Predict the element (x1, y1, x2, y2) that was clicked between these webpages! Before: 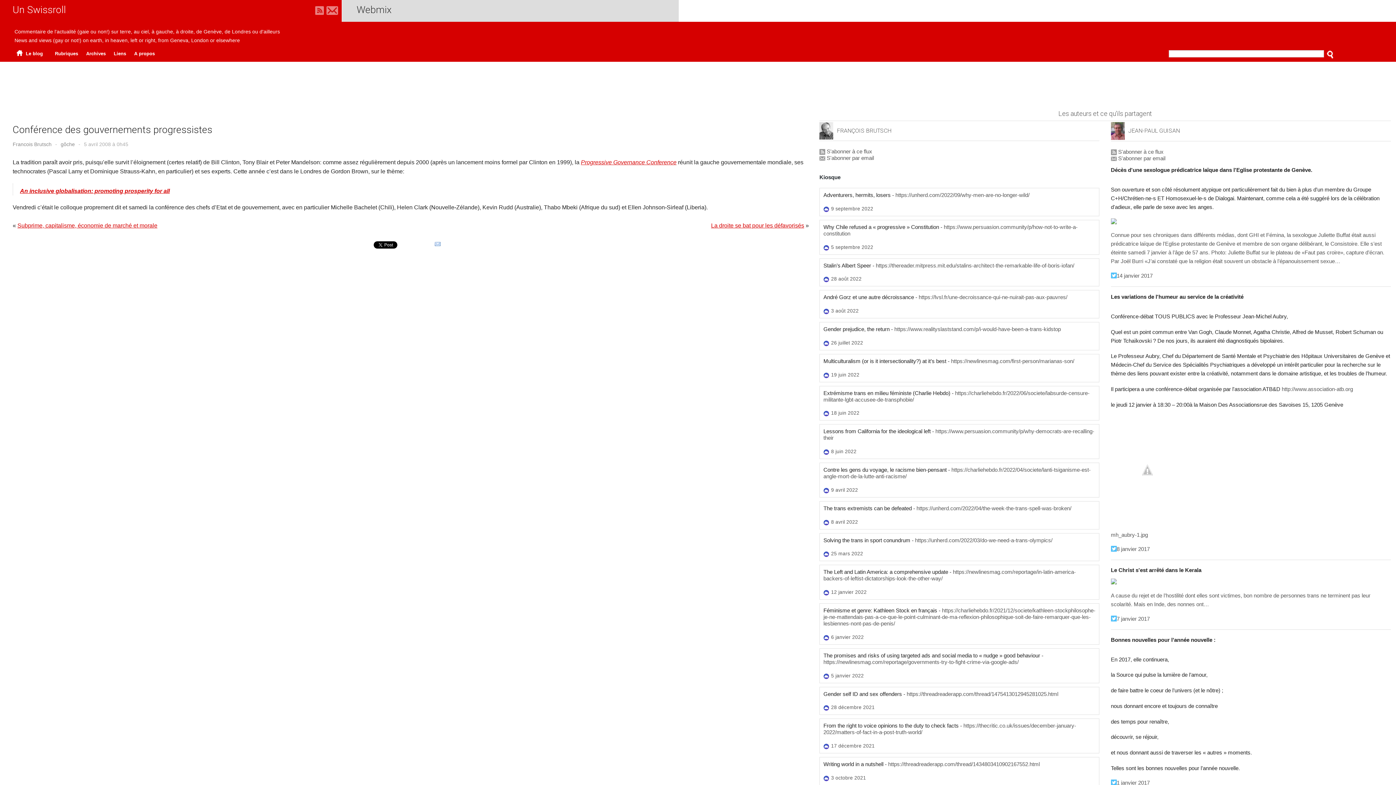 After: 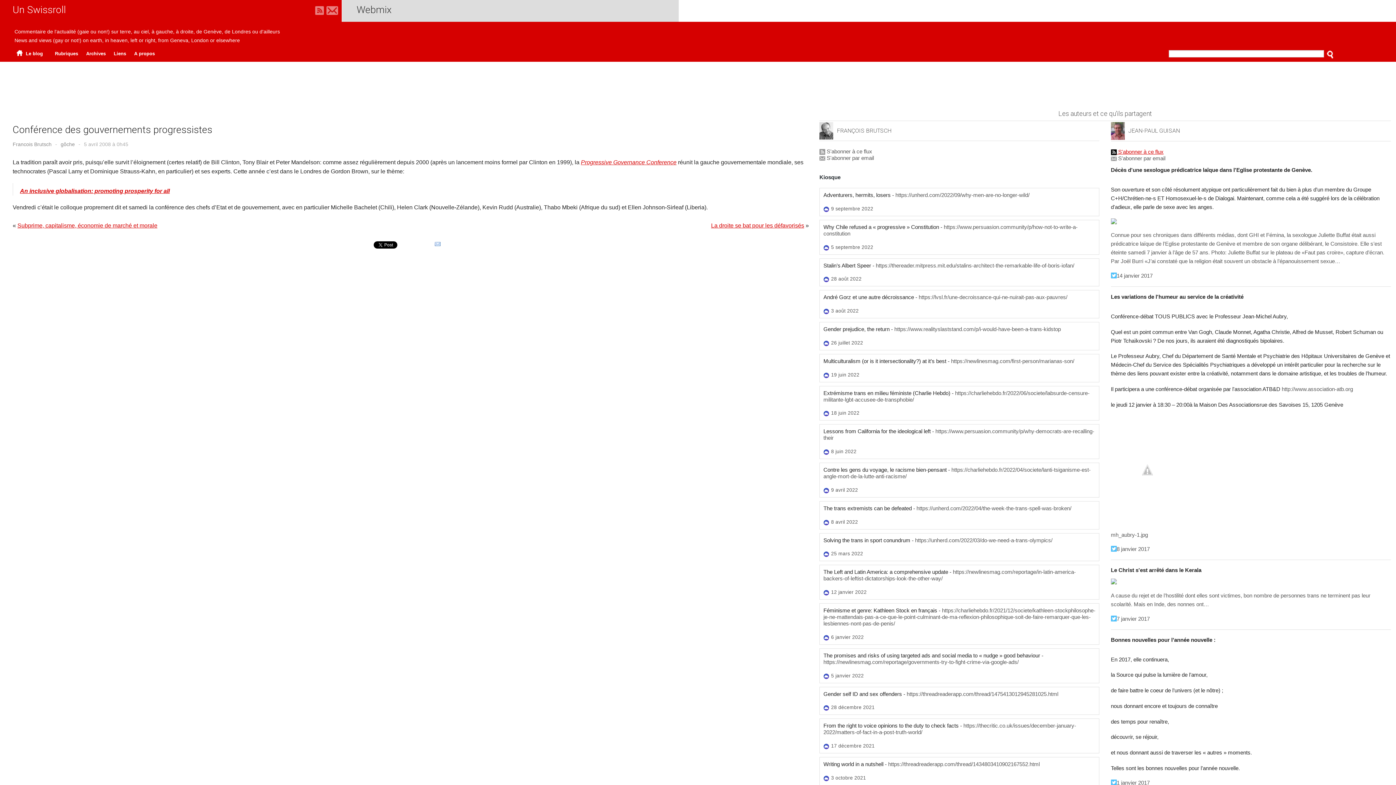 Action: label:  S'abonner à ce flux bbox: (1111, 148, 1163, 154)